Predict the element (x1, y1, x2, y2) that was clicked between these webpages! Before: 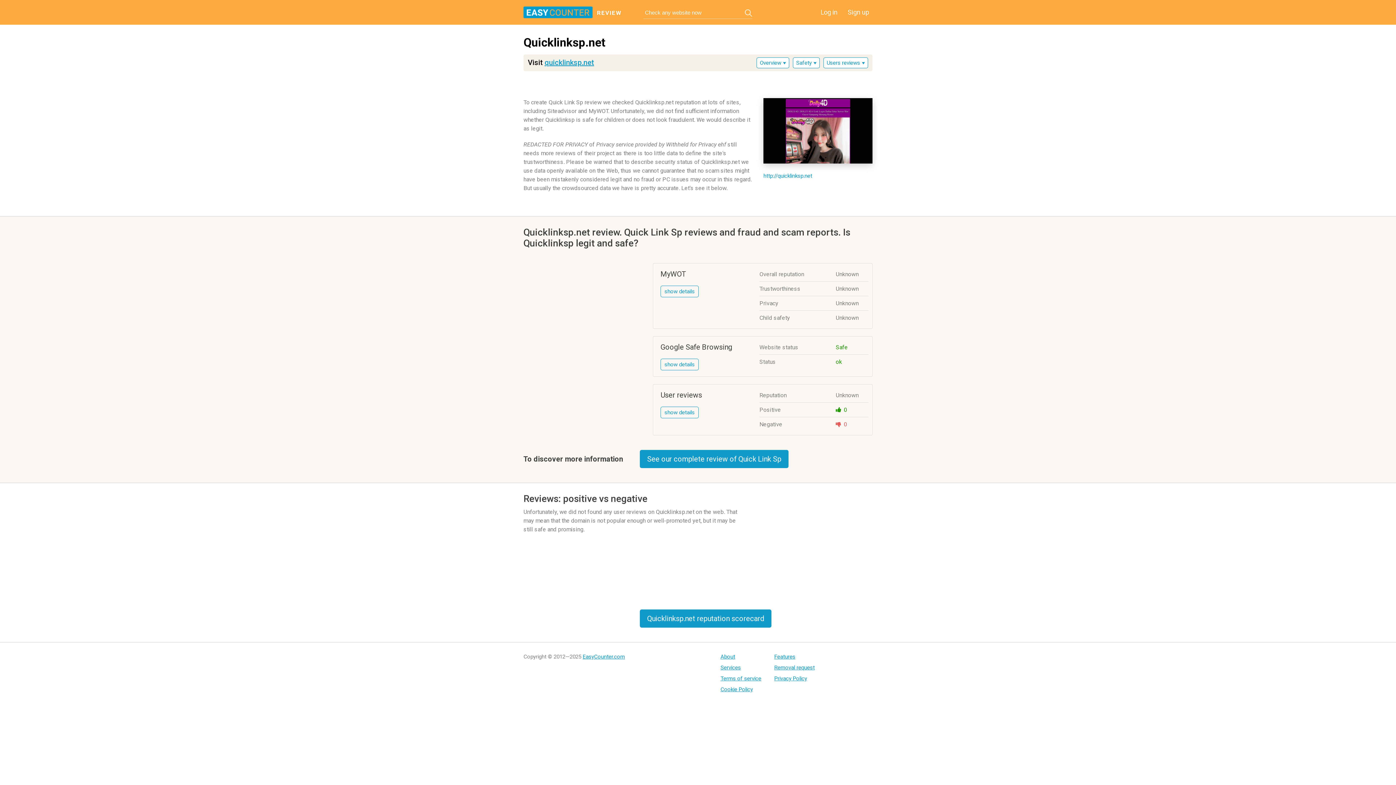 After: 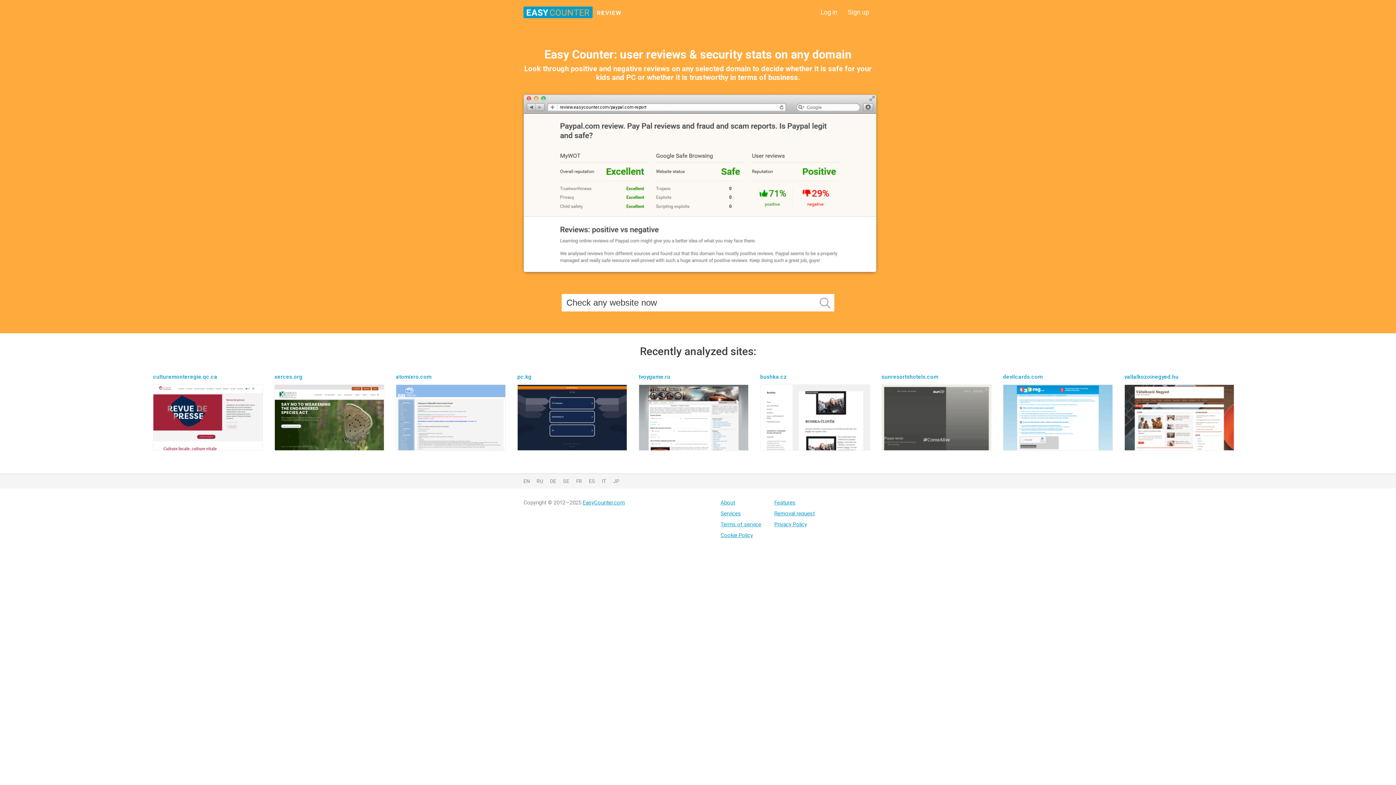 Action: label: REVIEW bbox: (523, 6, 687, 19)